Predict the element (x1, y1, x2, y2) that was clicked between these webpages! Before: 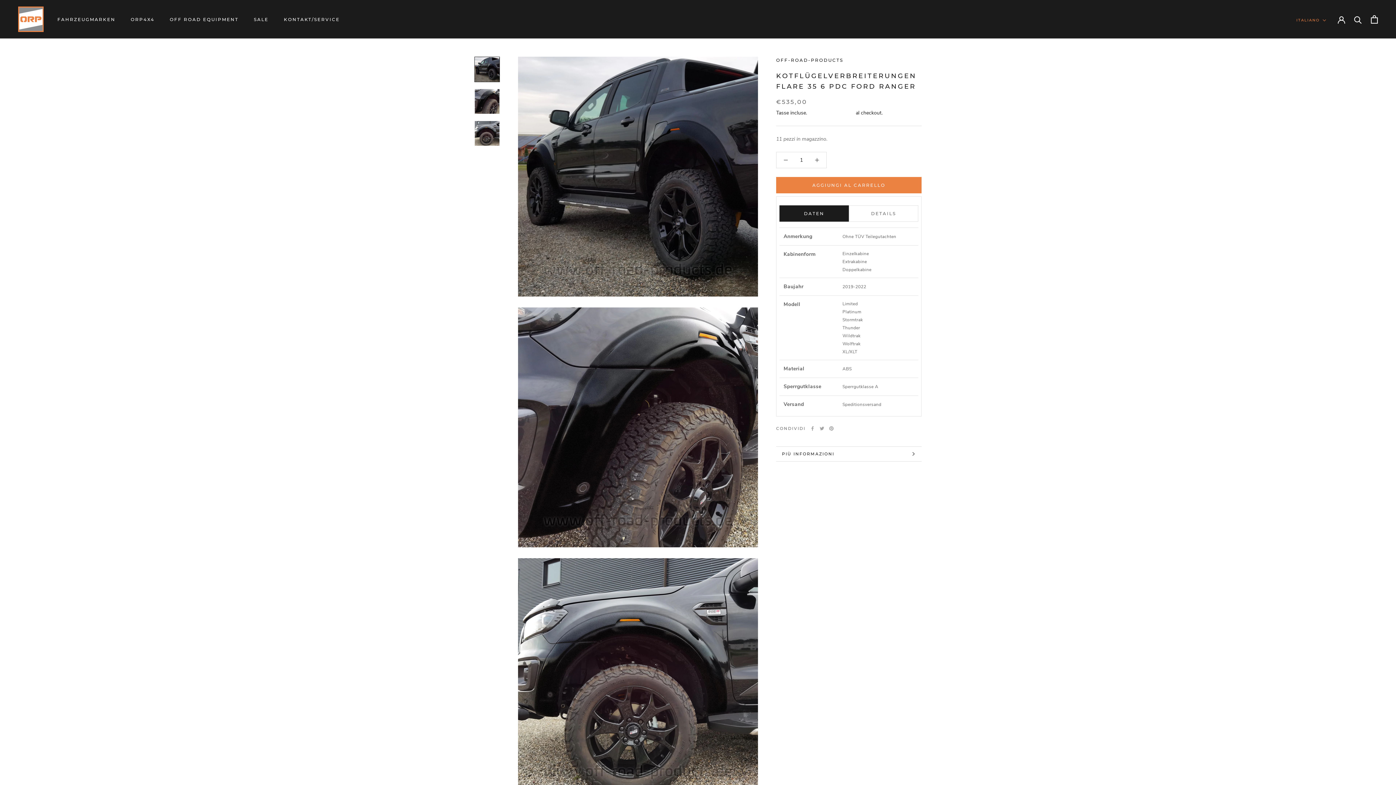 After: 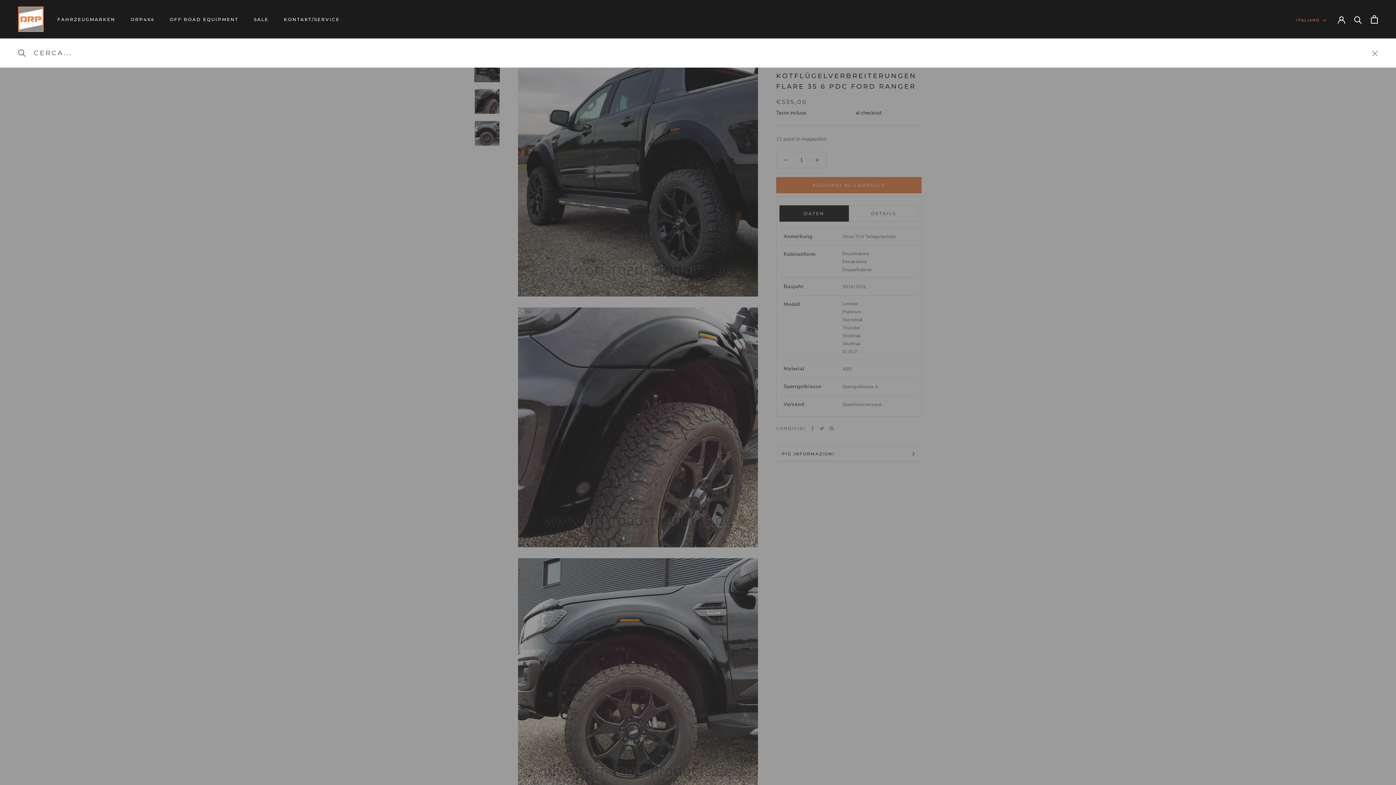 Action: bbox: (1354, 15, 1362, 23) label: Ricerca